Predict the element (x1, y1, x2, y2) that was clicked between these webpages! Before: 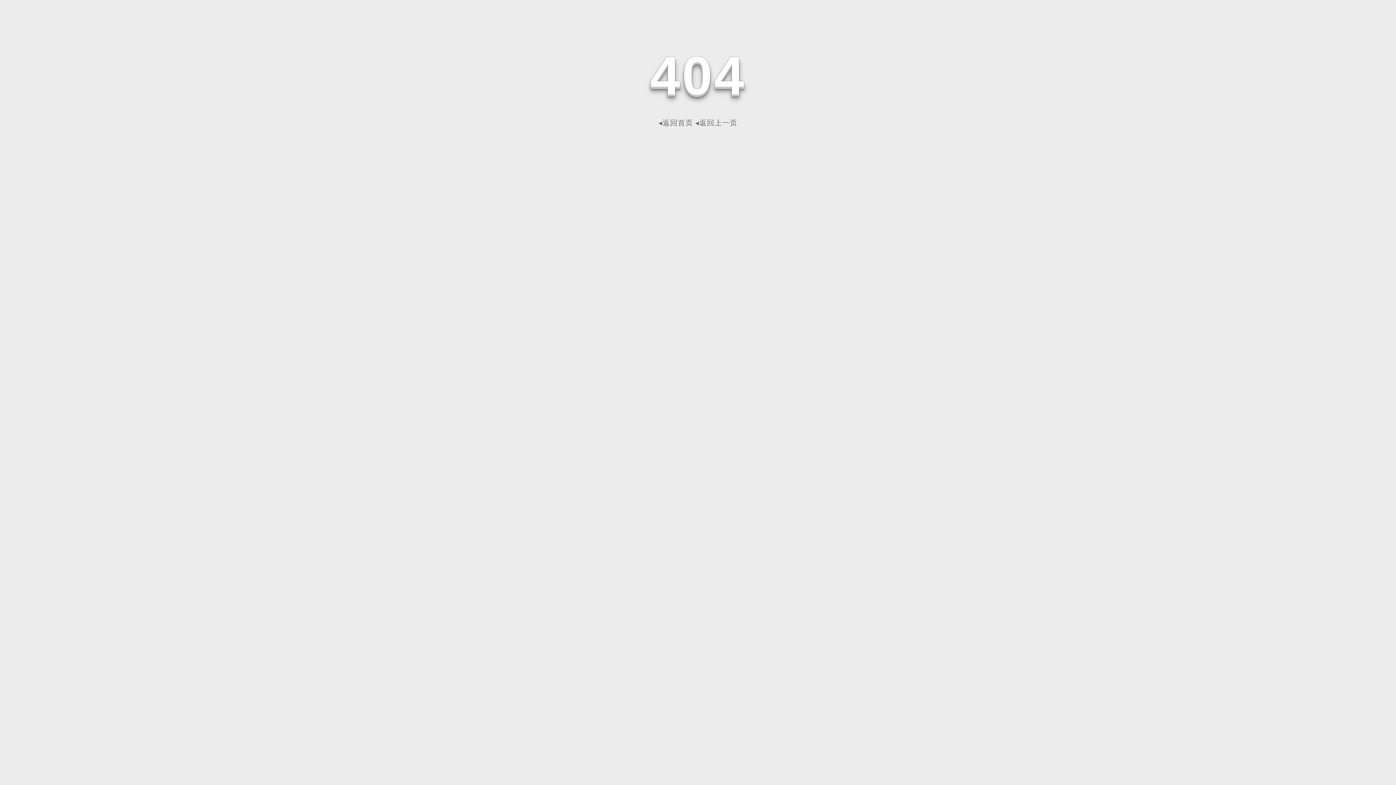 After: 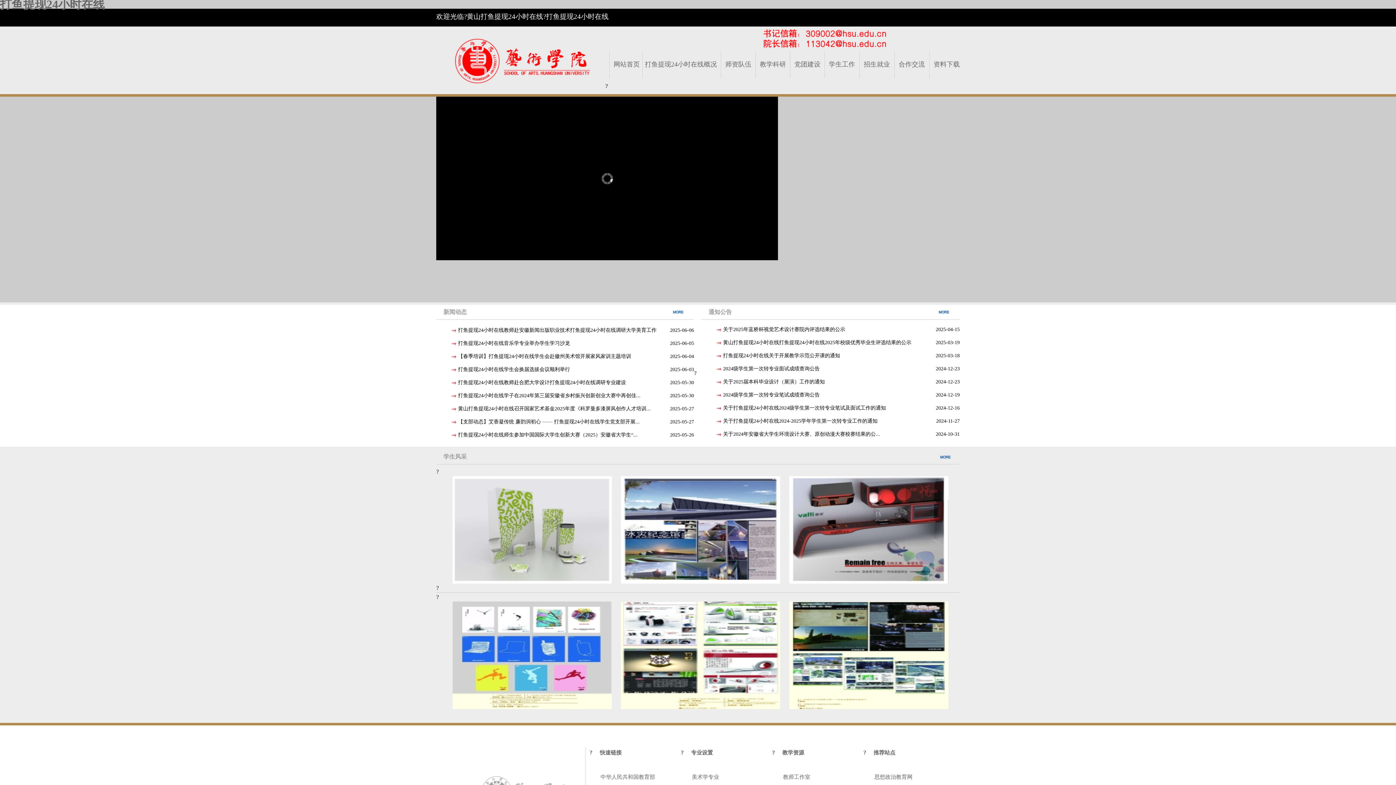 Action: bbox: (658, 118, 693, 126) label: ◂返回首页